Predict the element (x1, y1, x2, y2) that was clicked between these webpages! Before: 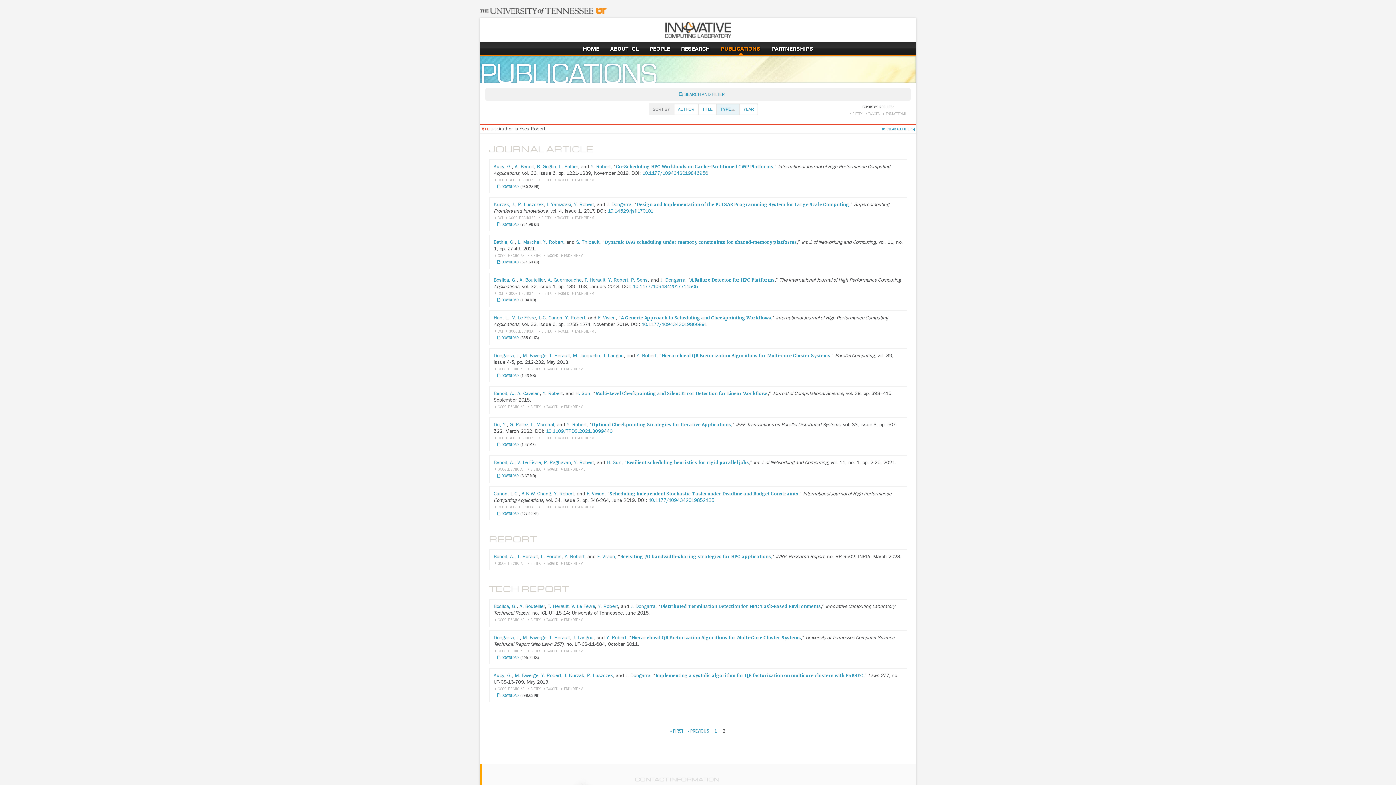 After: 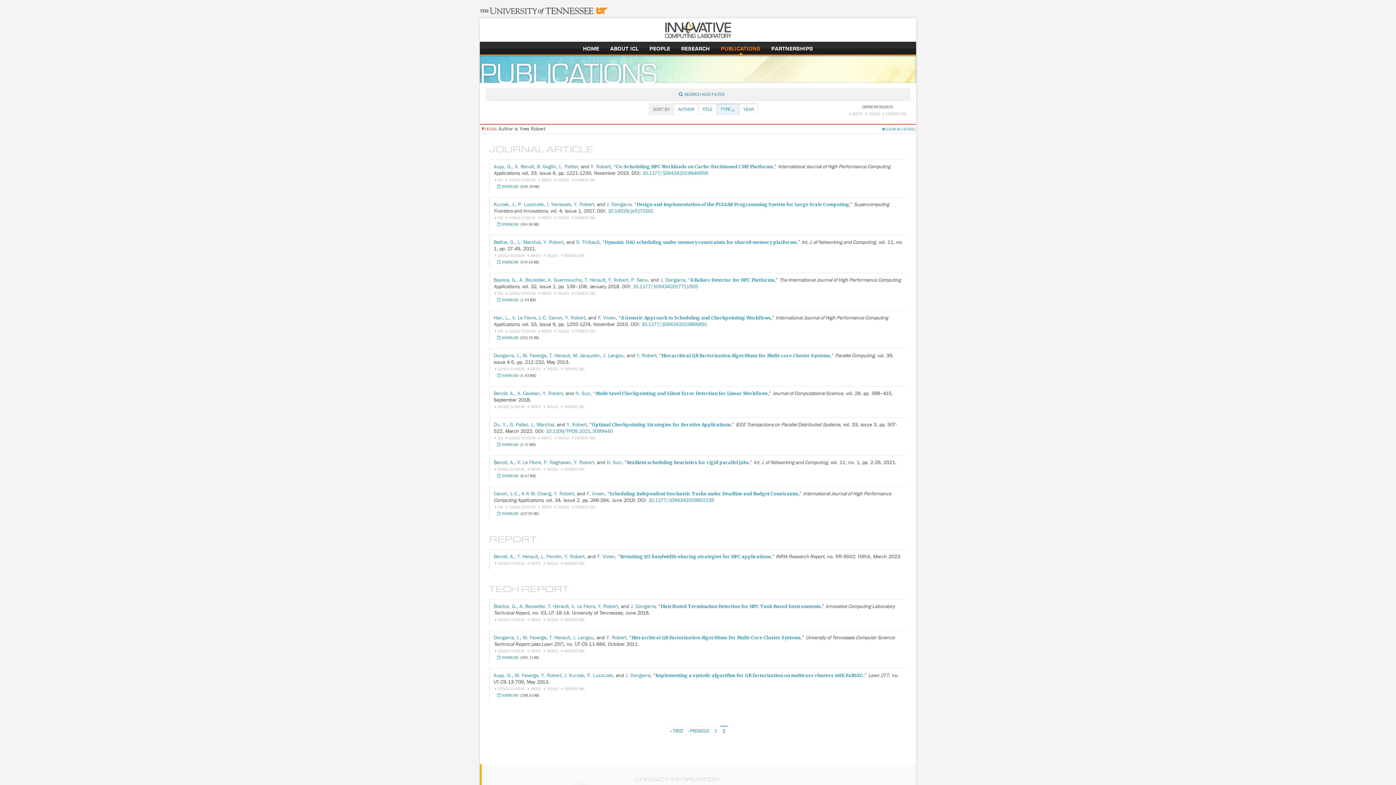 Action: label: Y. Robert bbox: (606, 635, 626, 641)